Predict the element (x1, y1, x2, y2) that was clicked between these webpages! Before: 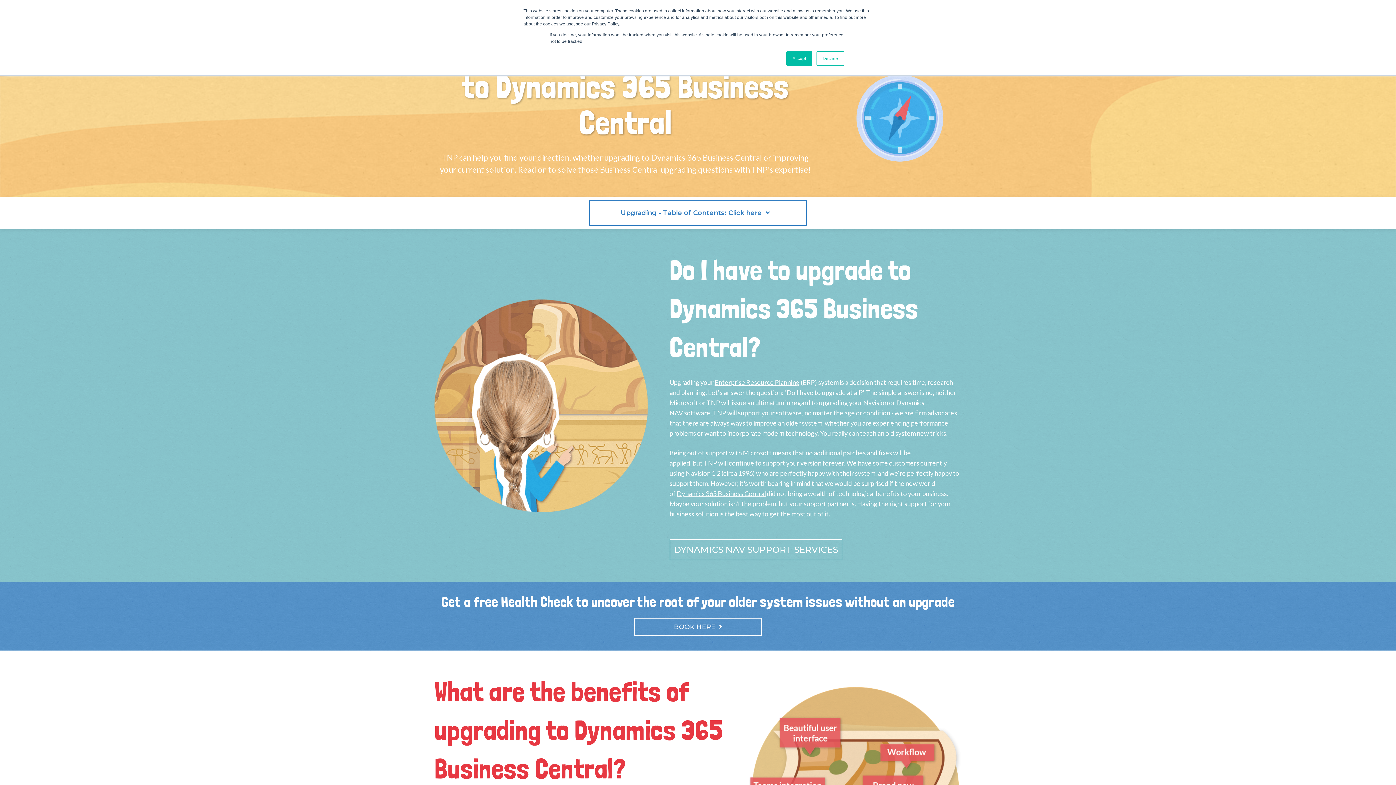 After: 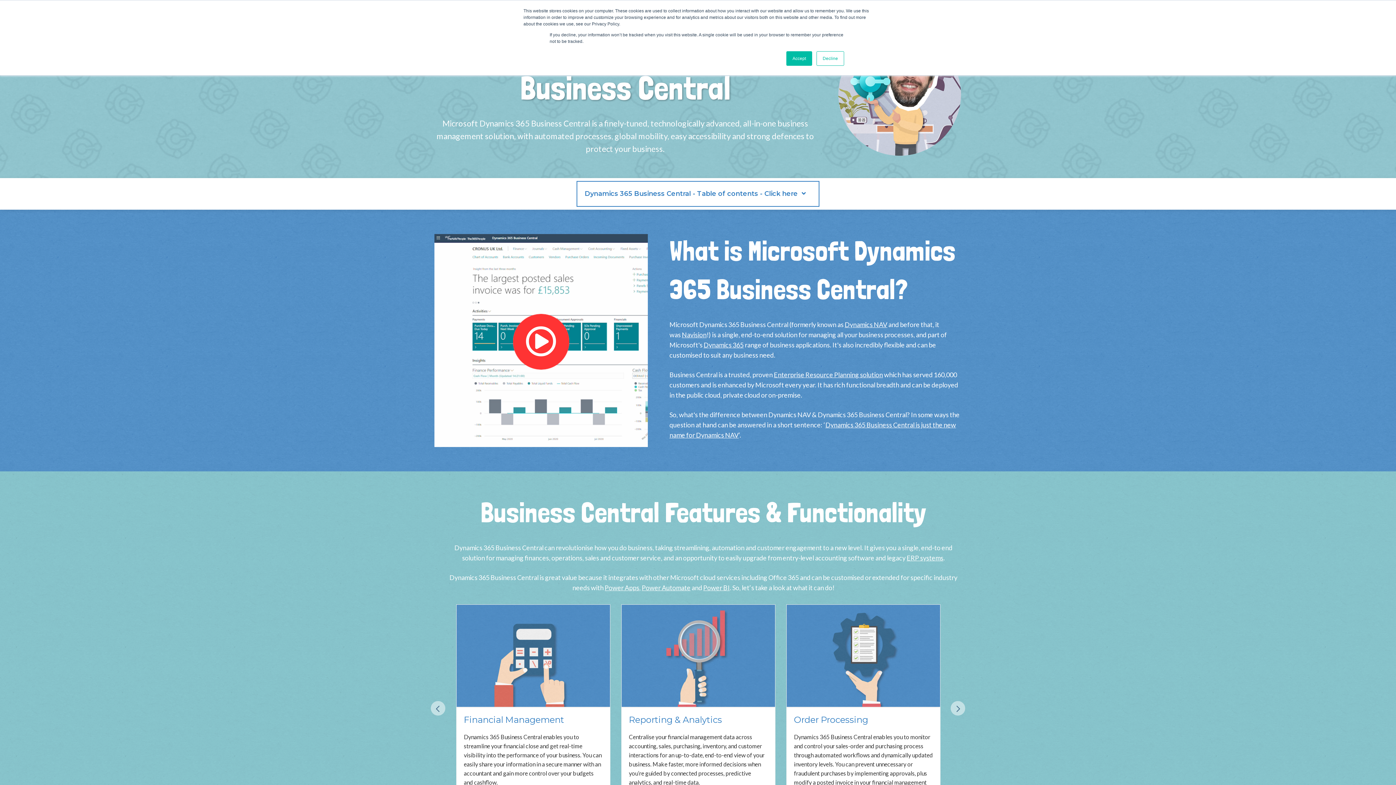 Action: label: Dynamics 365 Business Central bbox: (676, 489, 766, 497)